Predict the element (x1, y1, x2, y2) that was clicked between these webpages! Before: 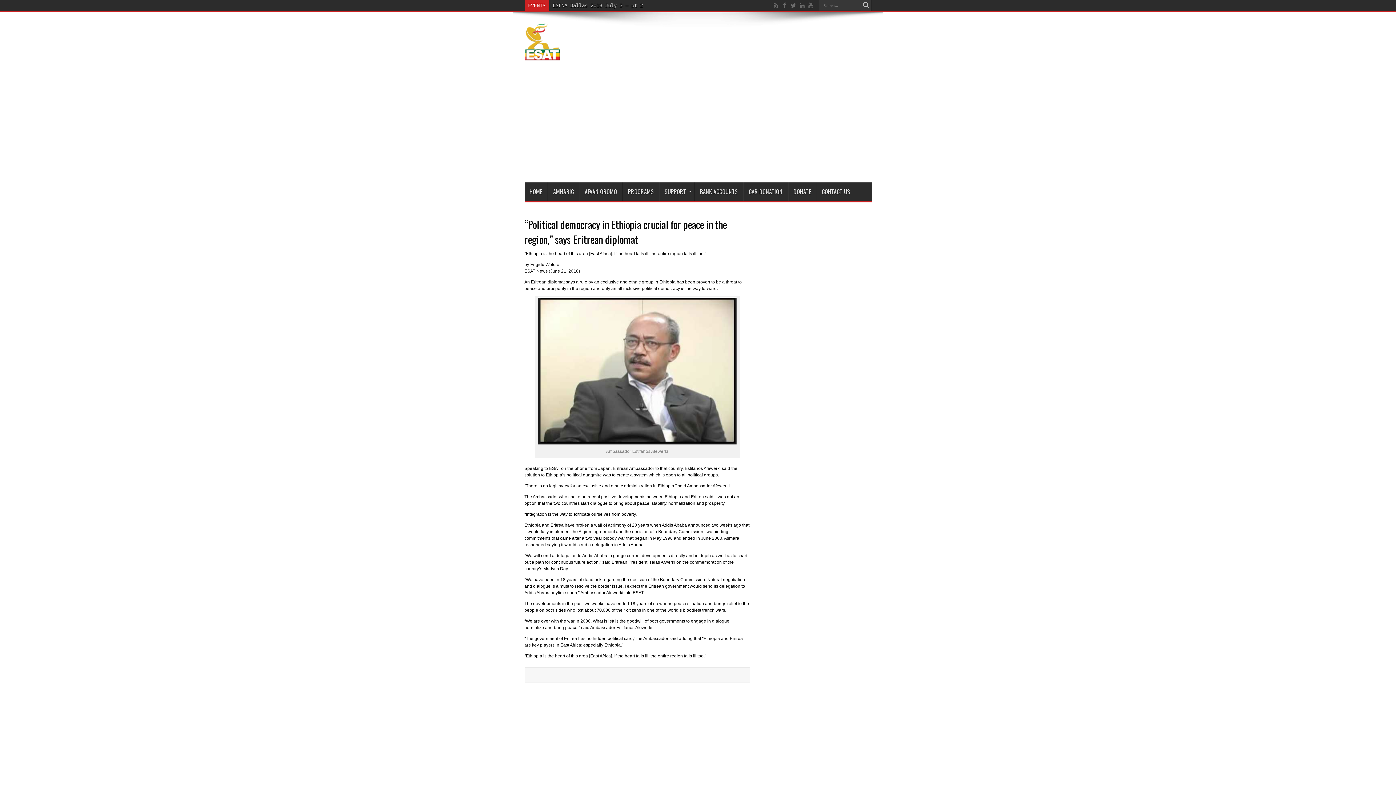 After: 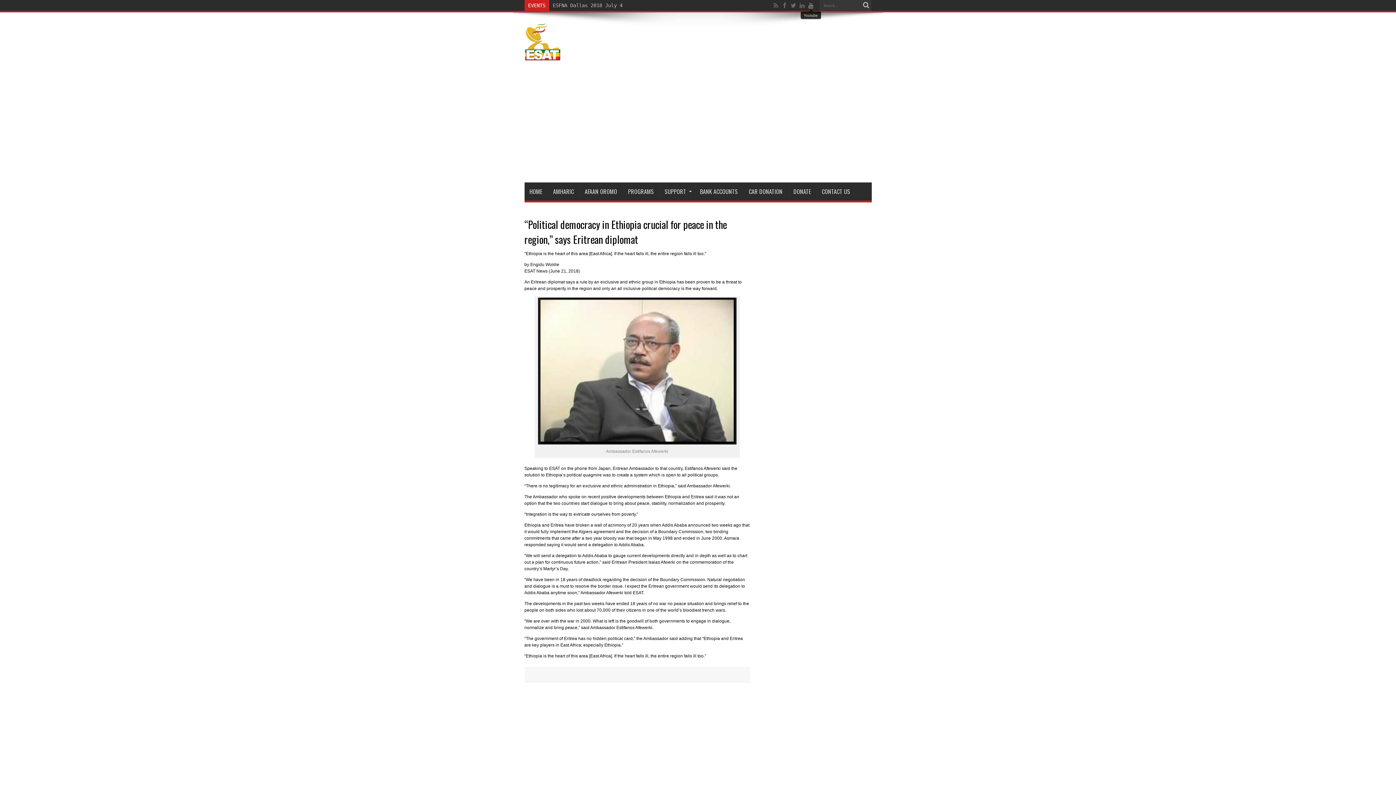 Action: bbox: (807, 1, 814, 9)